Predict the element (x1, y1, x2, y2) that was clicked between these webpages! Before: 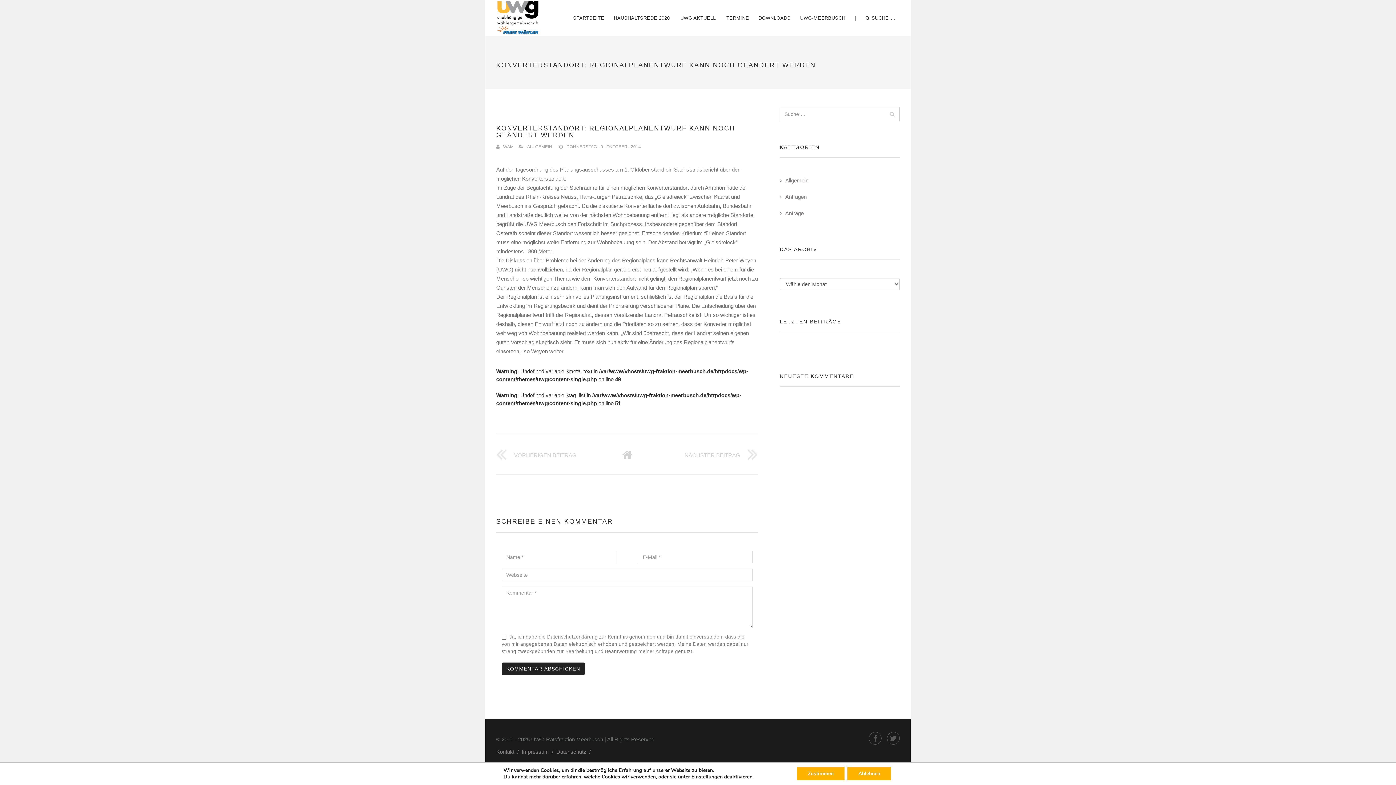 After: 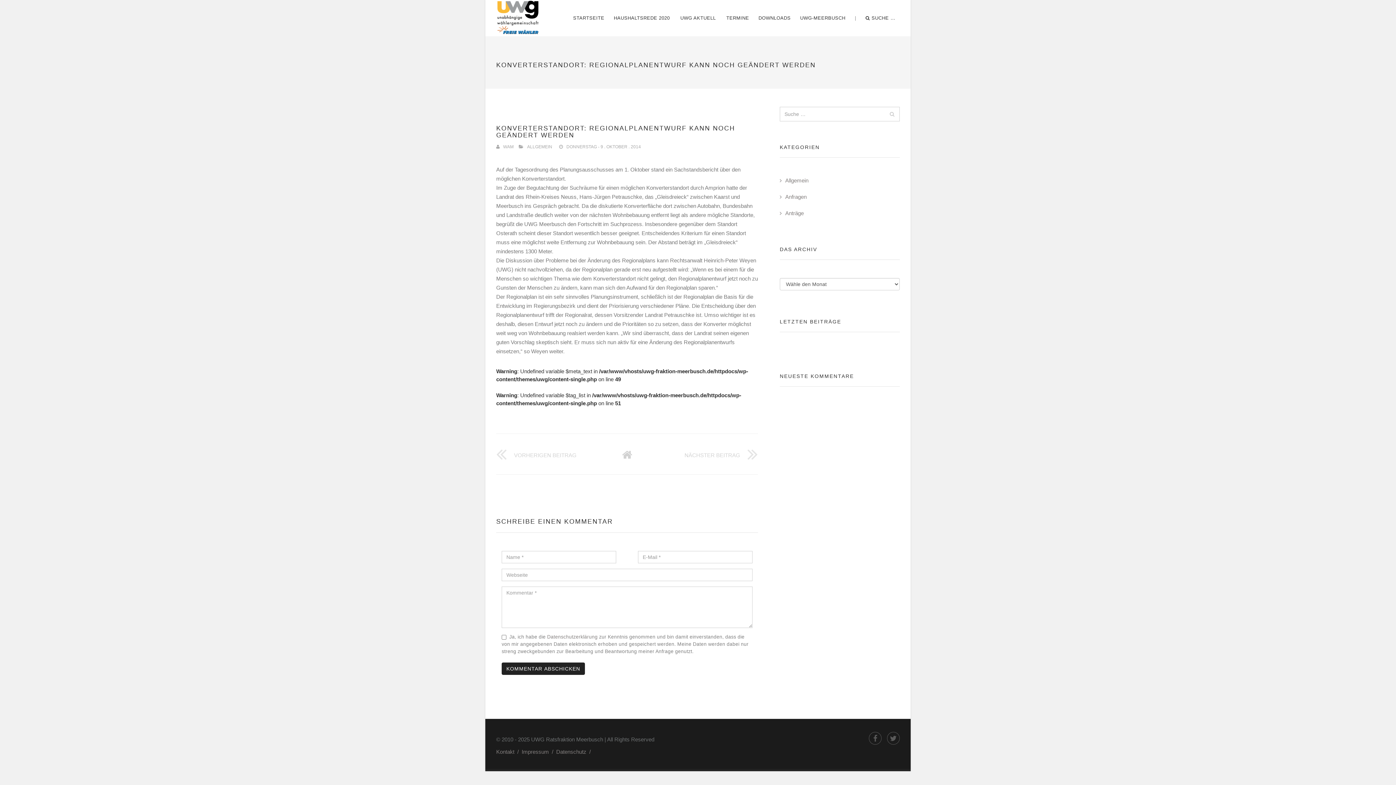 Action: label: Zustimmen bbox: (804, 767, 853, 780)